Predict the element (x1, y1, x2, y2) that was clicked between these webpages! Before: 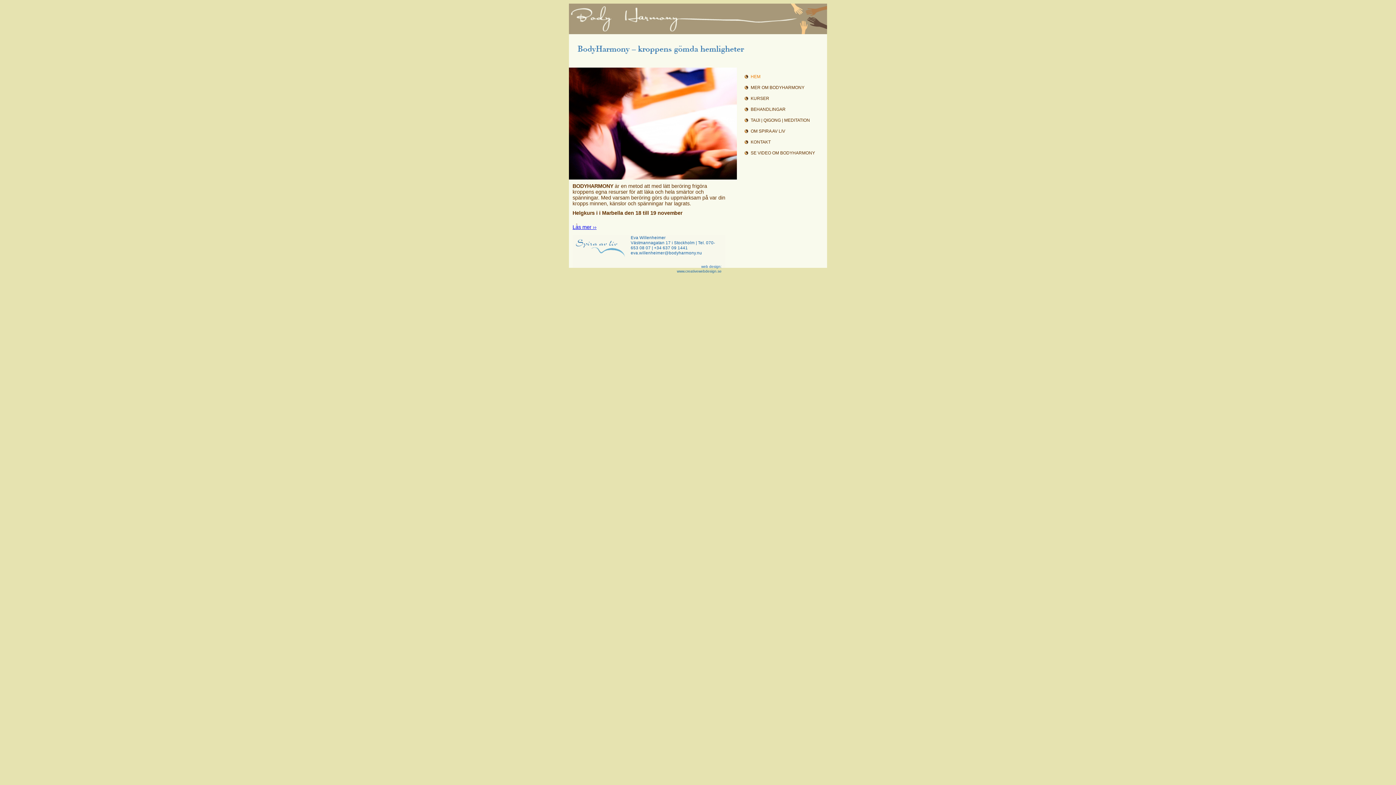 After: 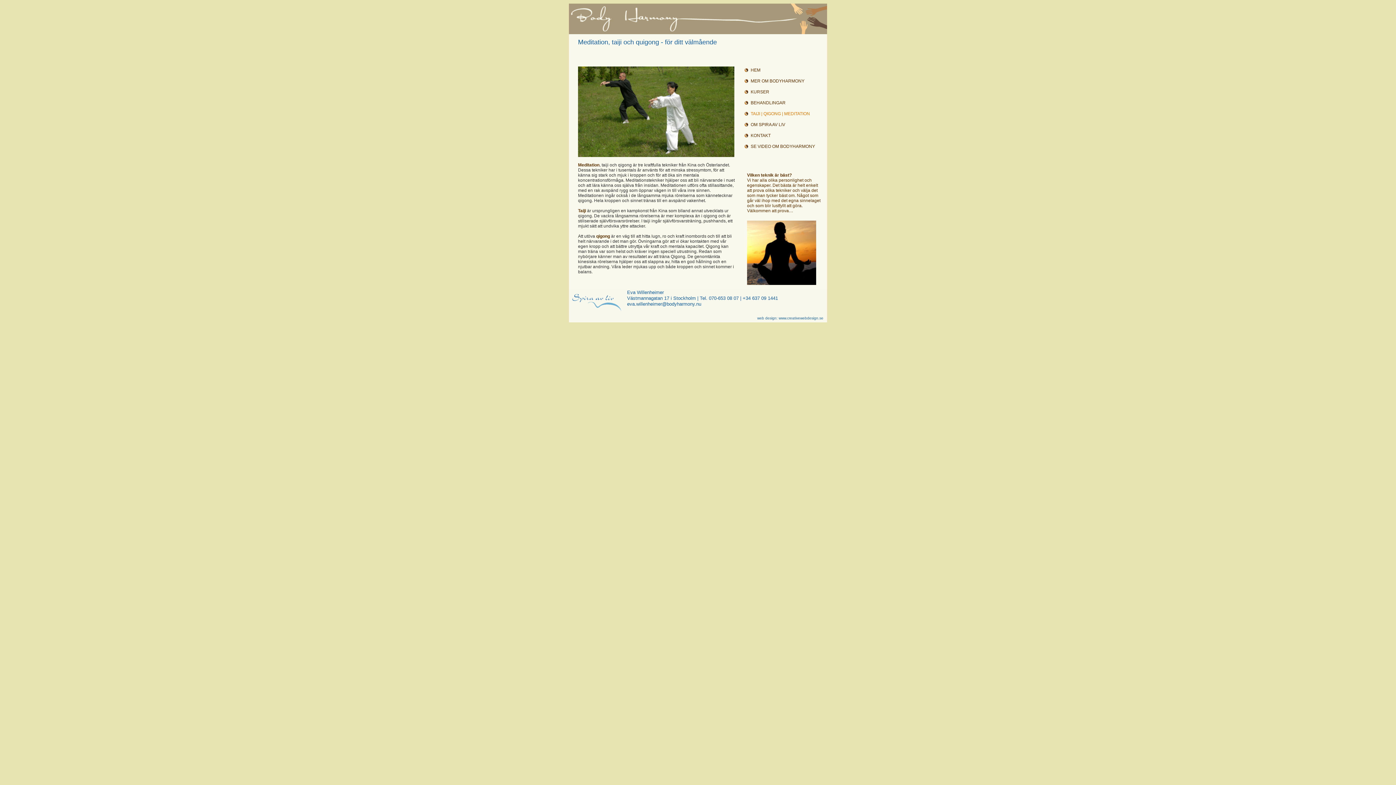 Action: bbox: (750, 117, 810, 122) label: TAIJI | QIGONG | MEDITATION